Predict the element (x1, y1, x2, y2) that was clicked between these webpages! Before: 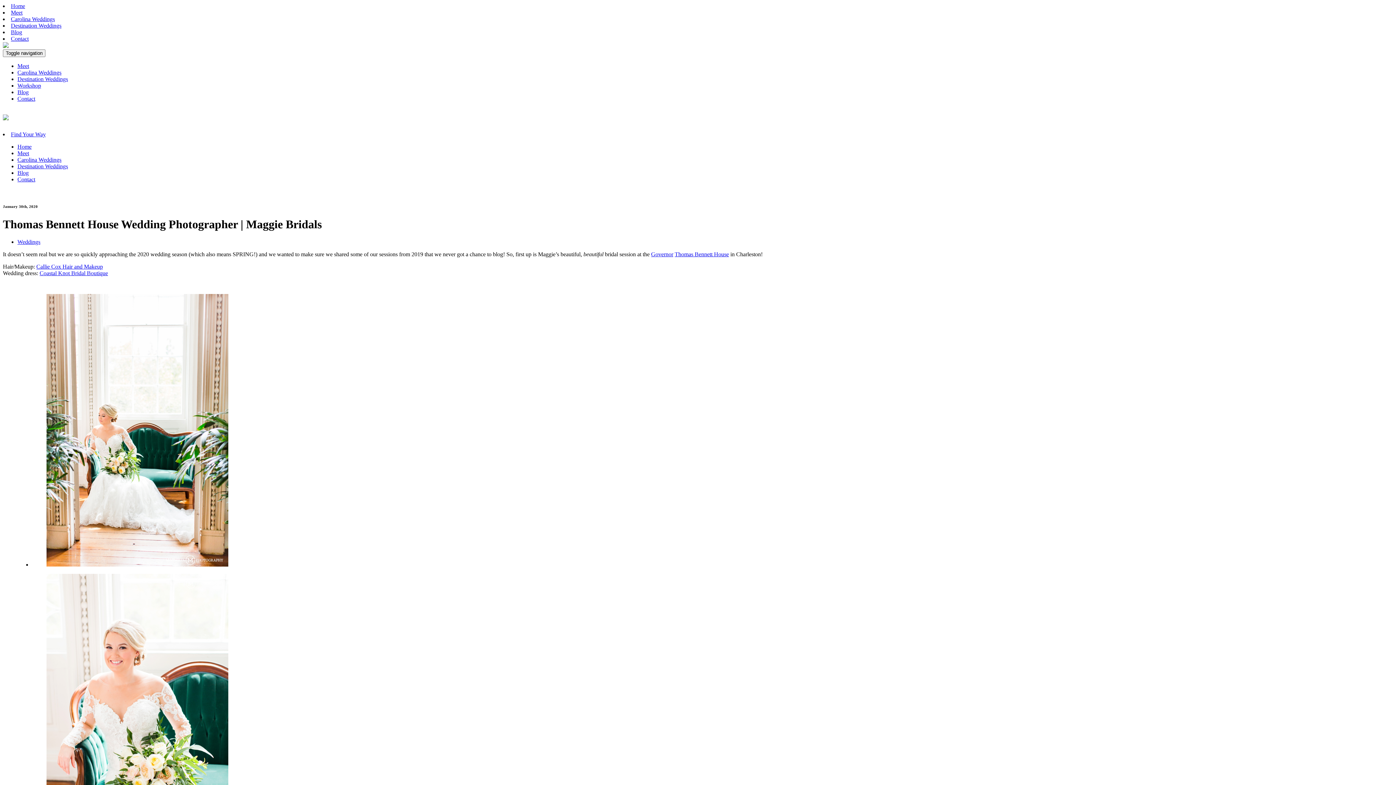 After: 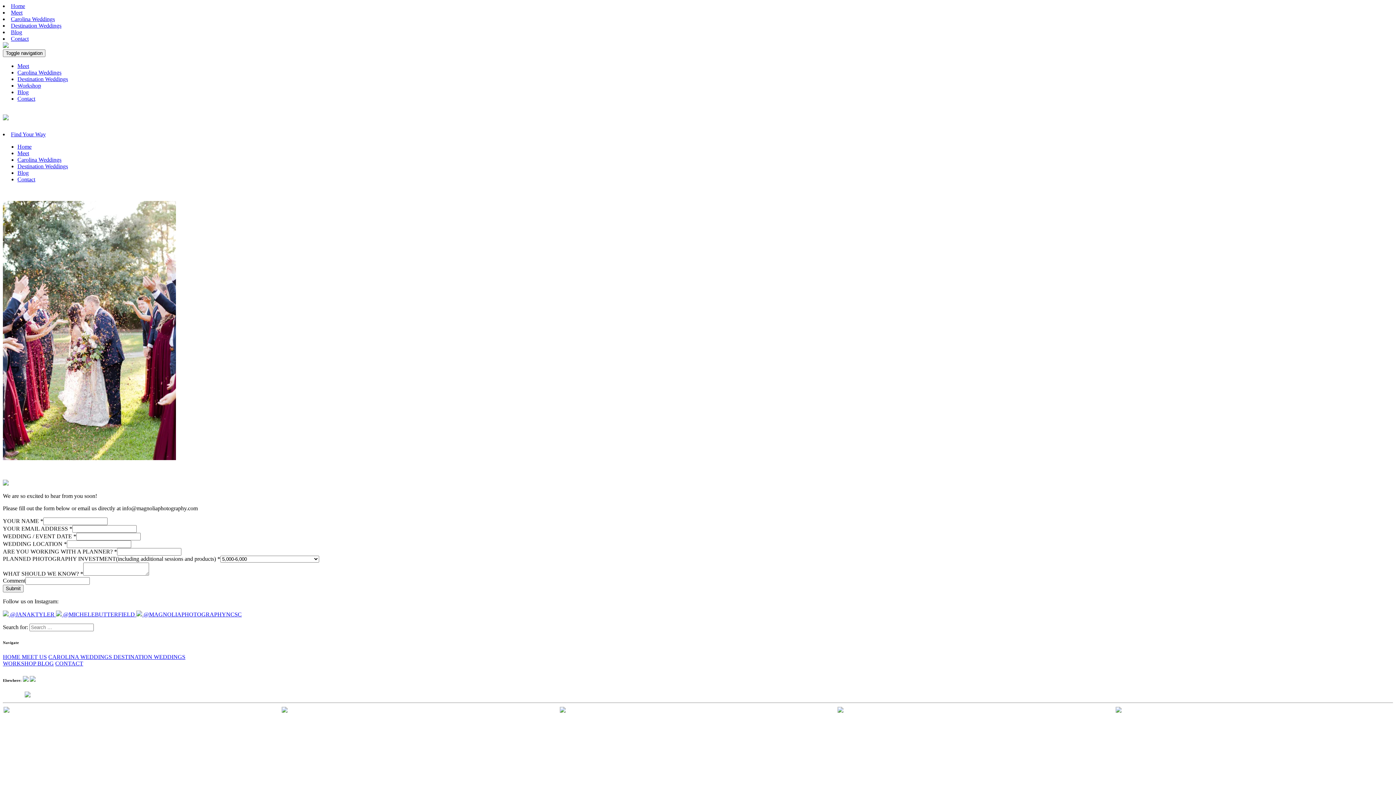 Action: label: Contact bbox: (17, 176, 35, 182)